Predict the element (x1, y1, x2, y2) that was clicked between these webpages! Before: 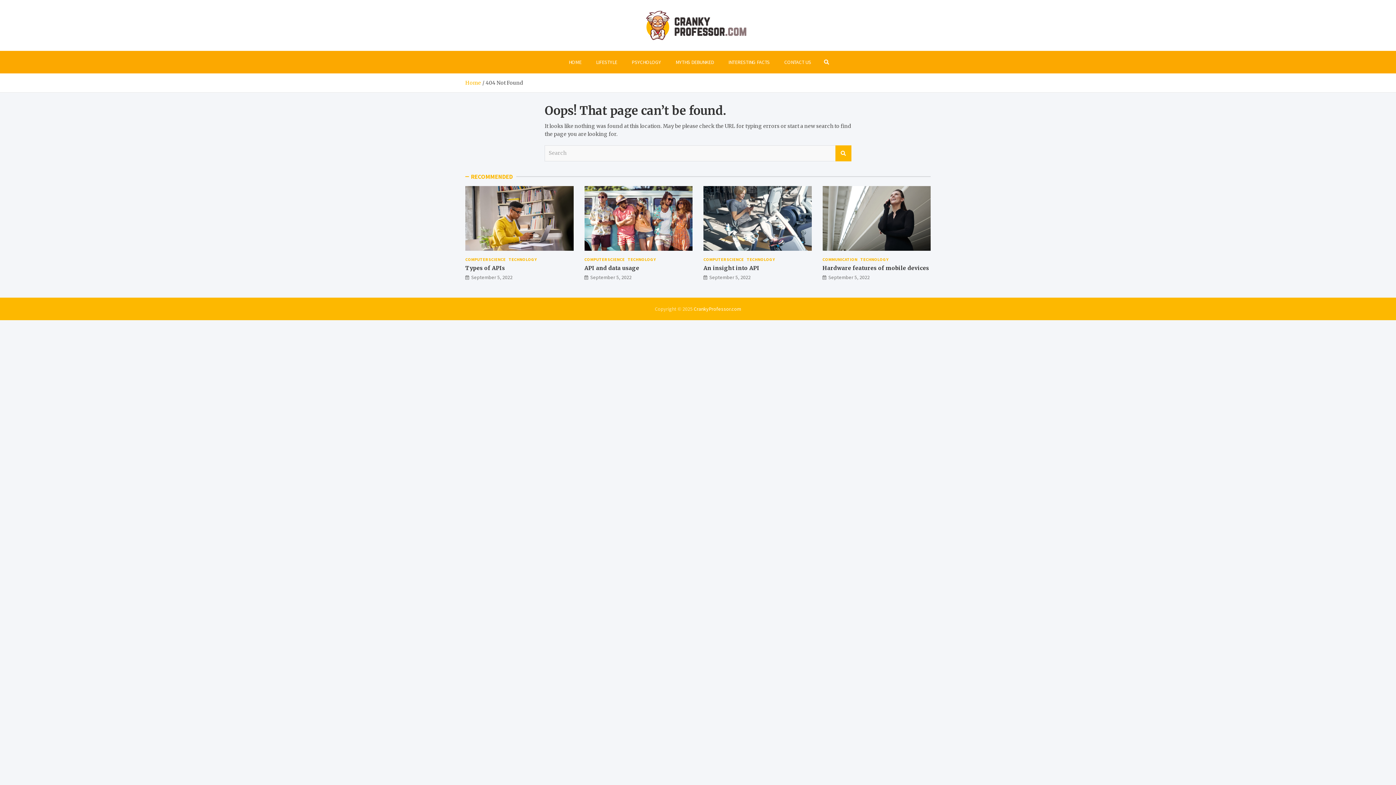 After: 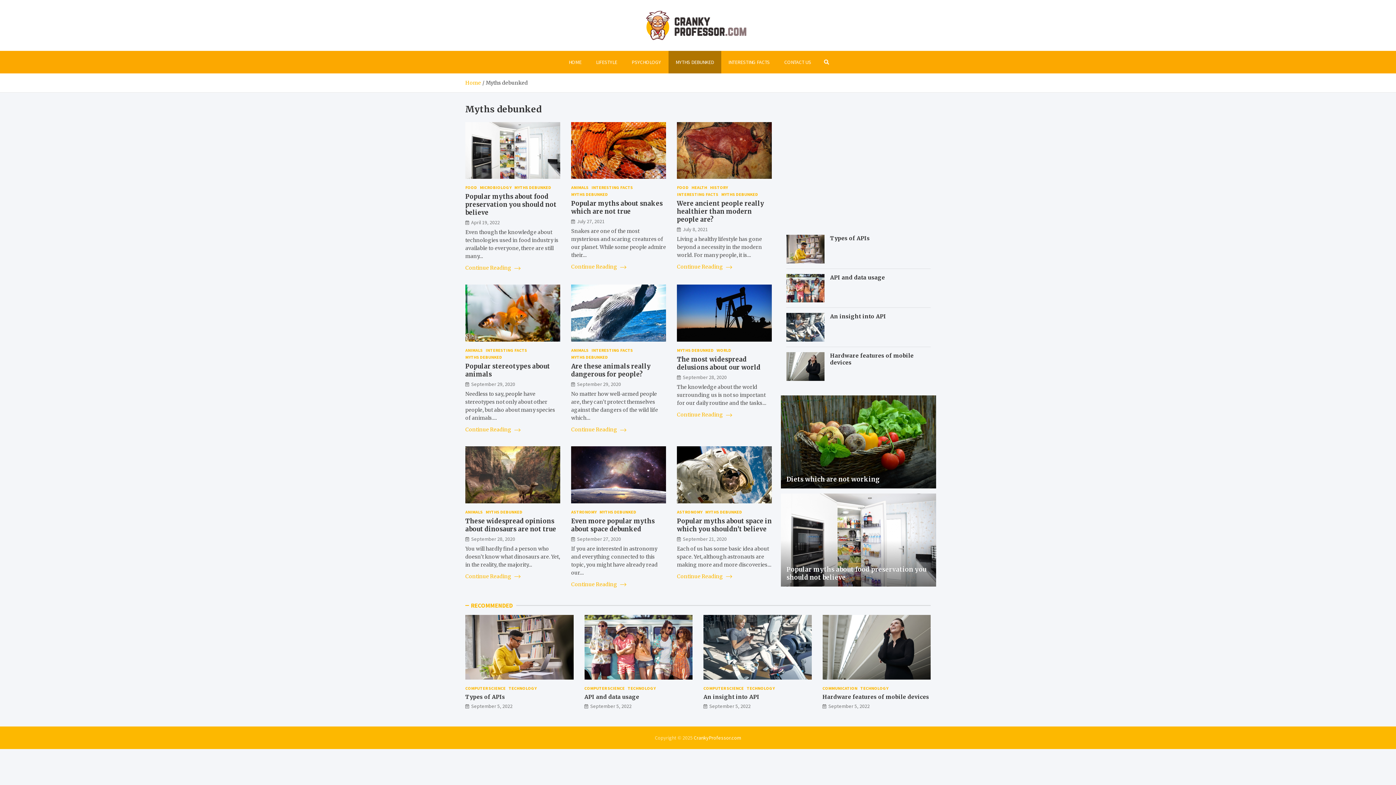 Action: bbox: (668, 50, 721, 73) label: MYTHS DEBUNKED